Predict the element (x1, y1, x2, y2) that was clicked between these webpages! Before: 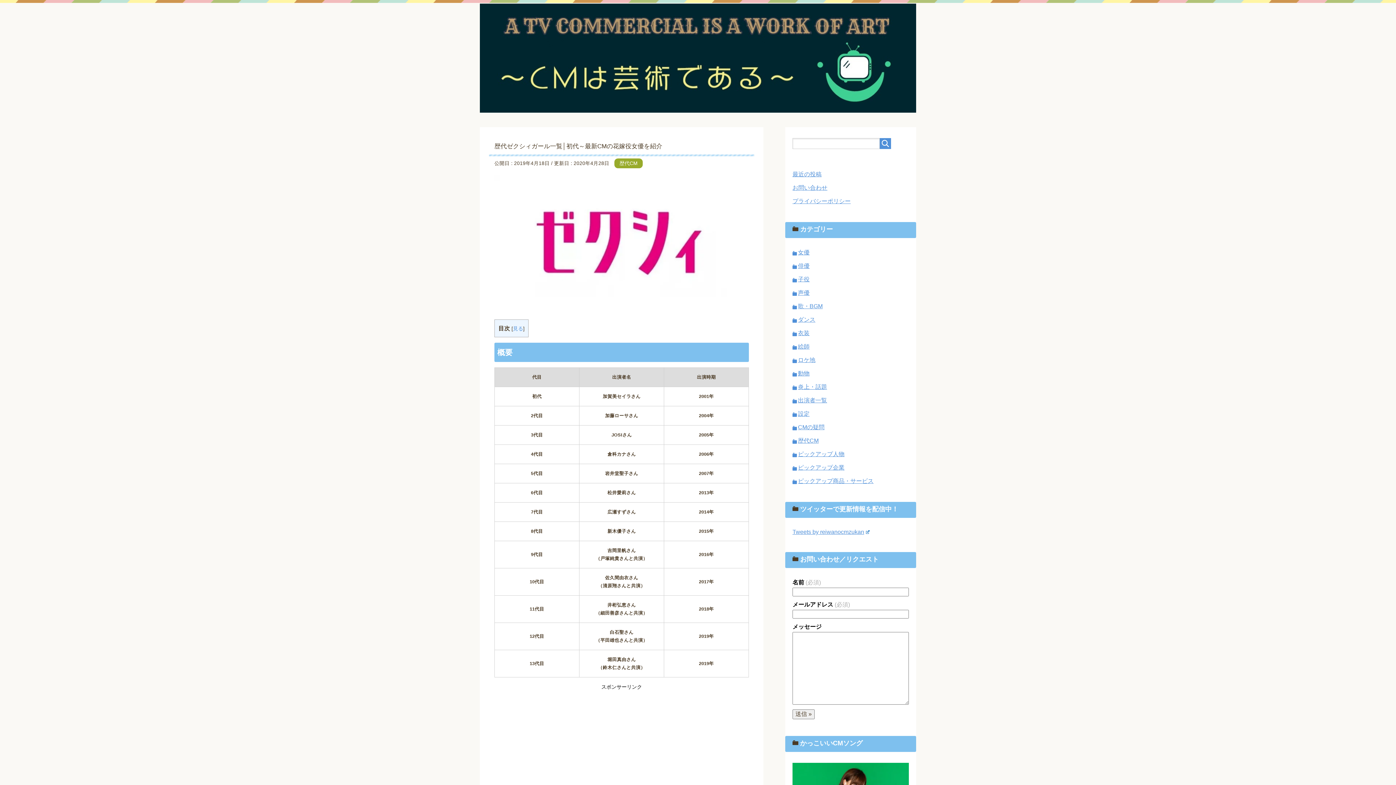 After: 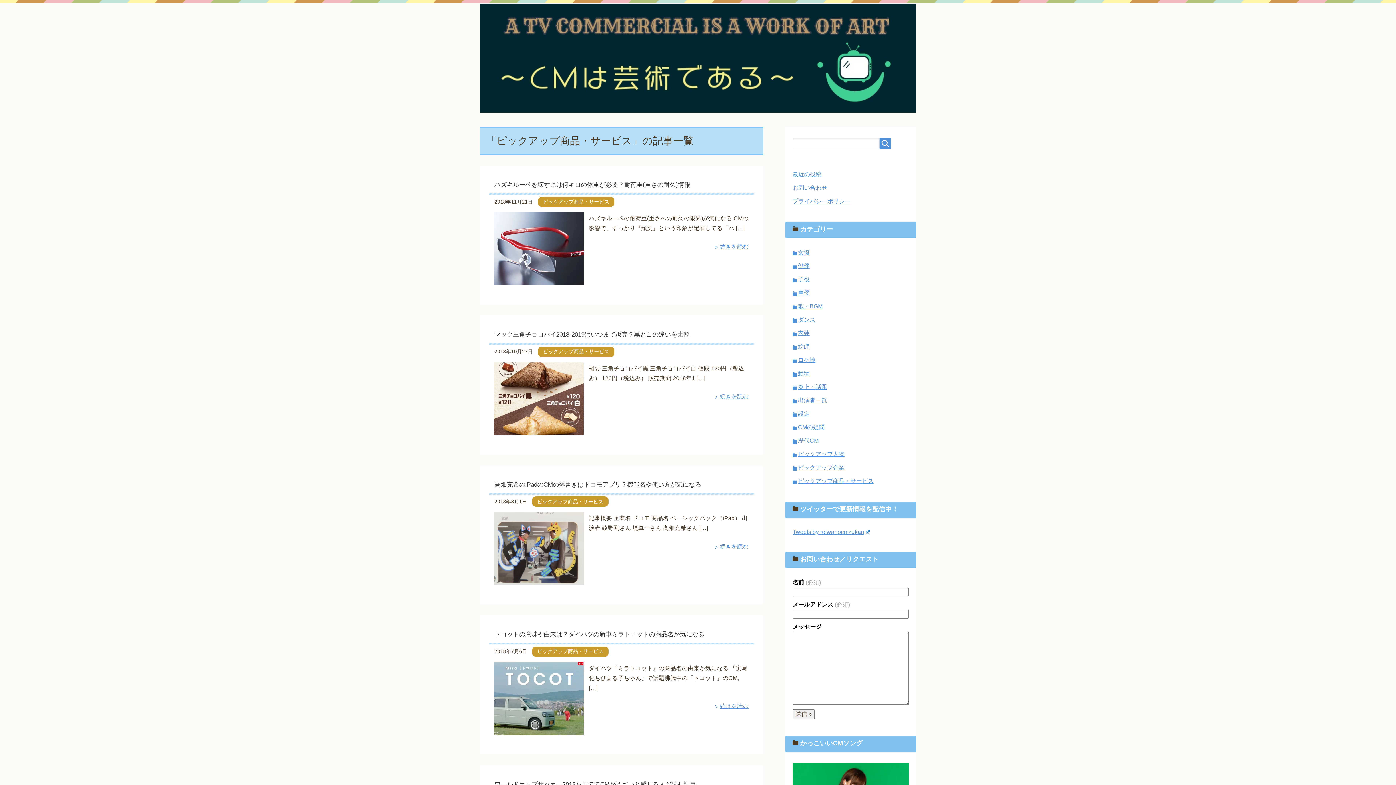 Action: label: ピックアップ商品・サービス bbox: (798, 478, 873, 484)